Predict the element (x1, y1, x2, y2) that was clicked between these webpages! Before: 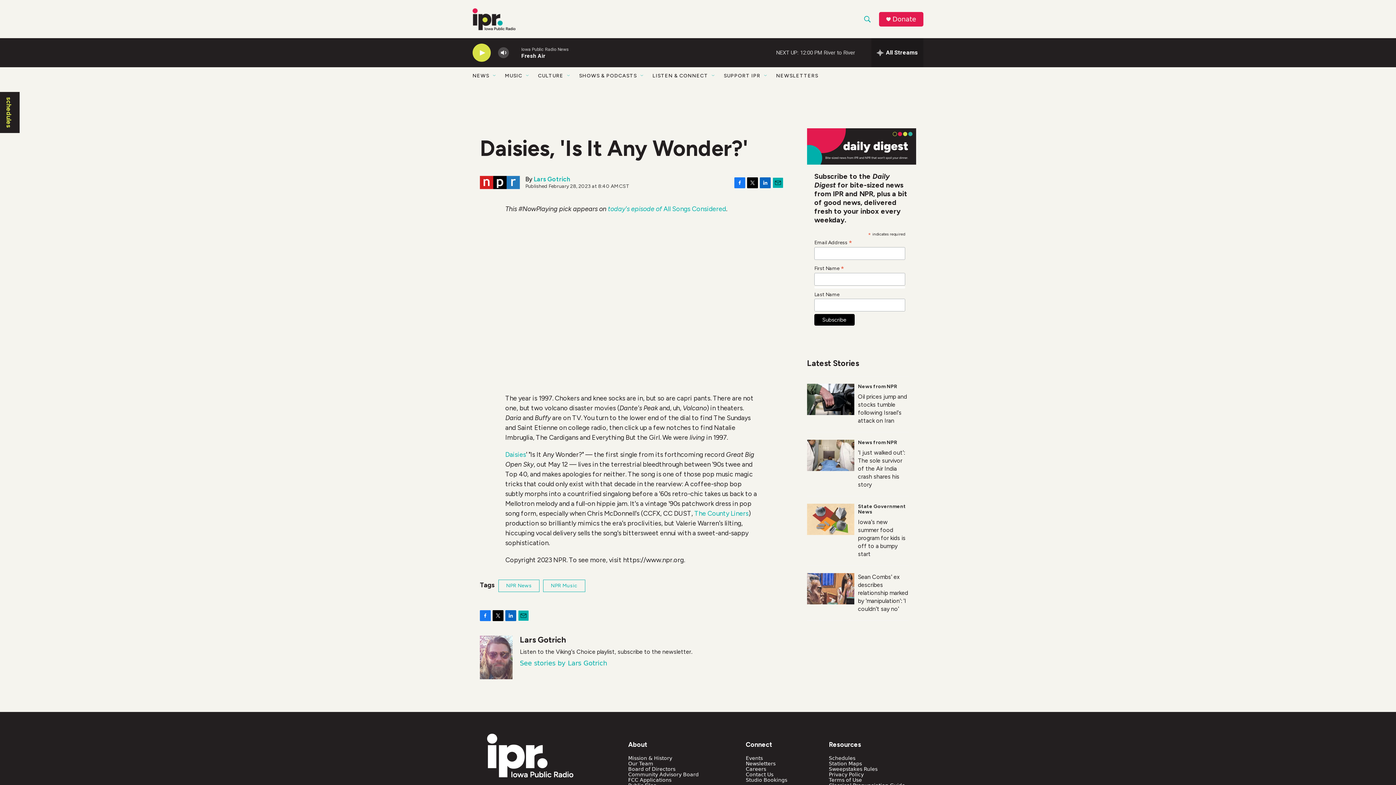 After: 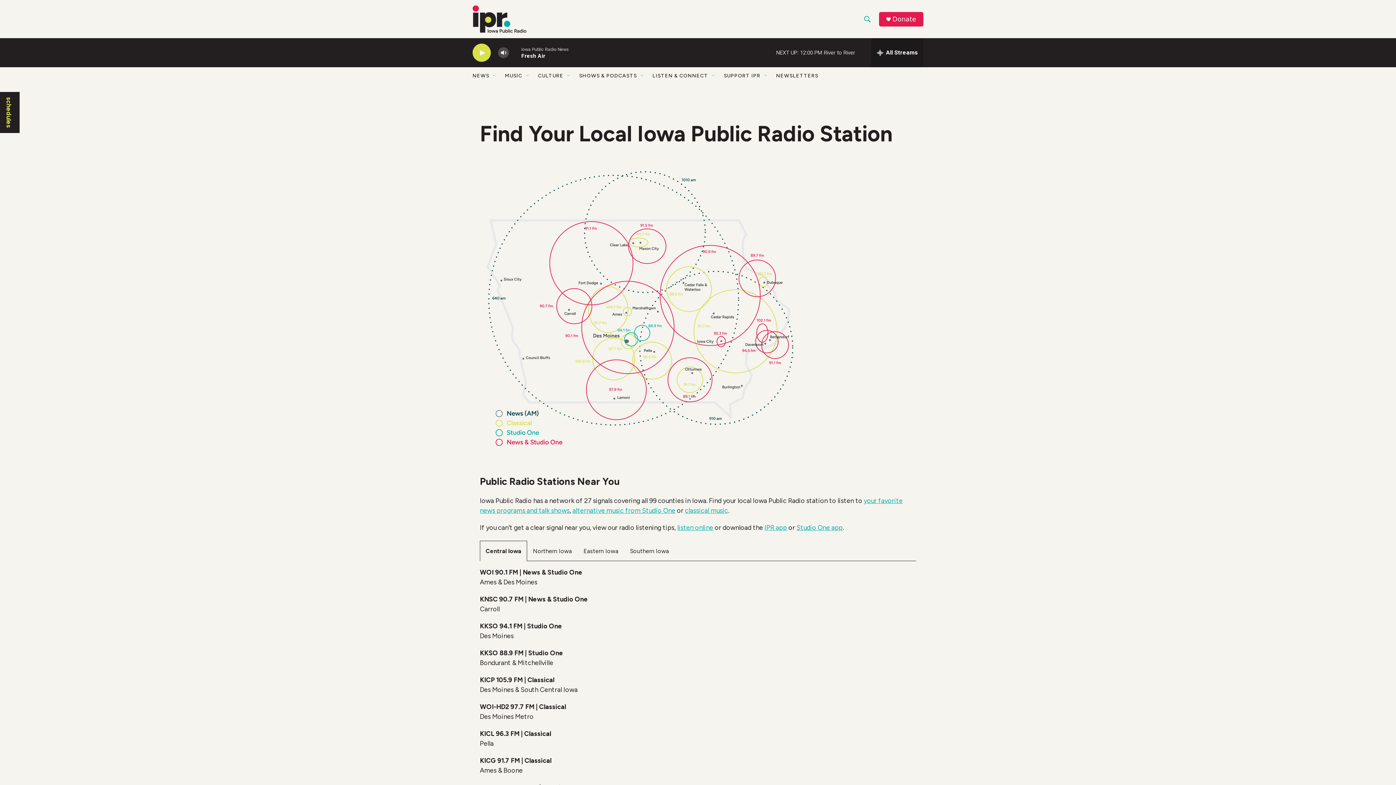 Action: label: Station Maps bbox: (829, 751, 862, 757)